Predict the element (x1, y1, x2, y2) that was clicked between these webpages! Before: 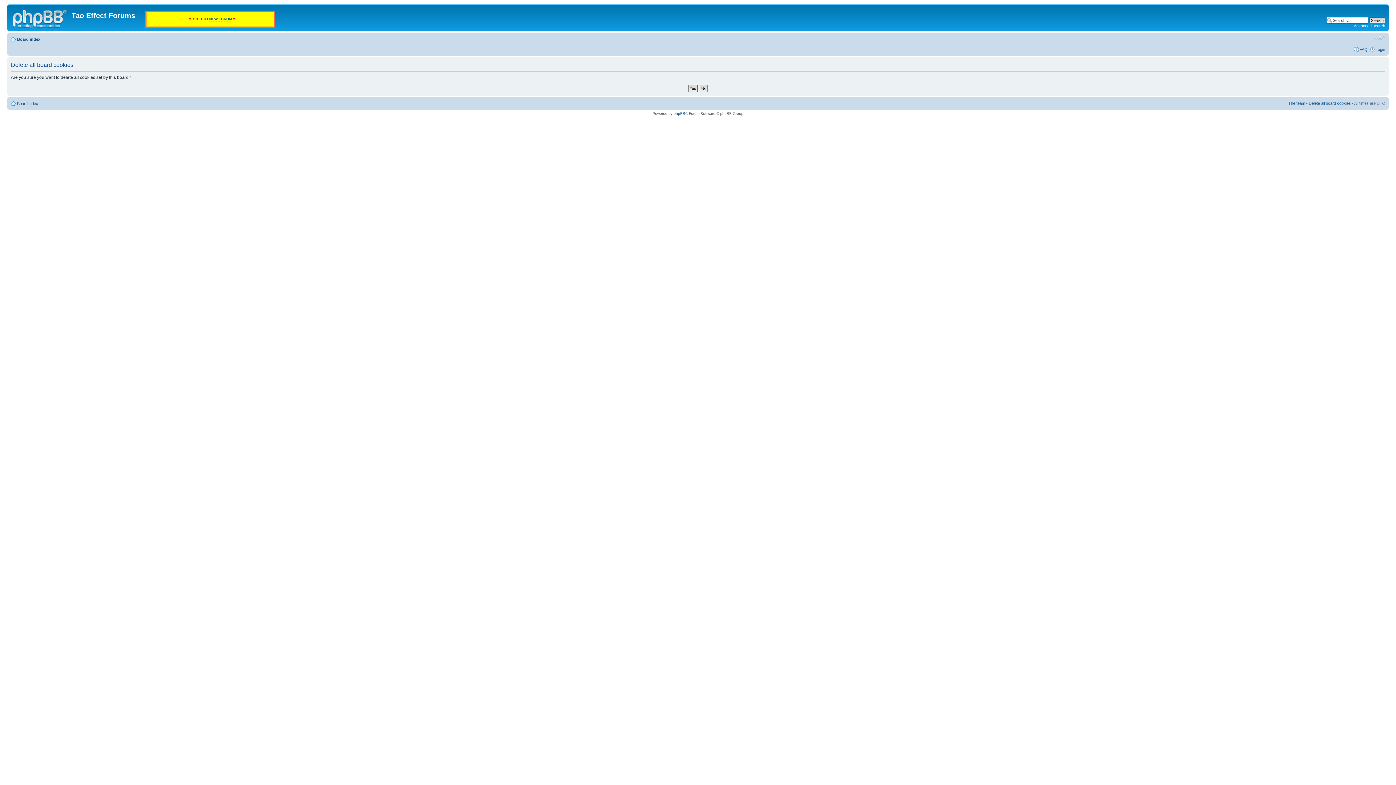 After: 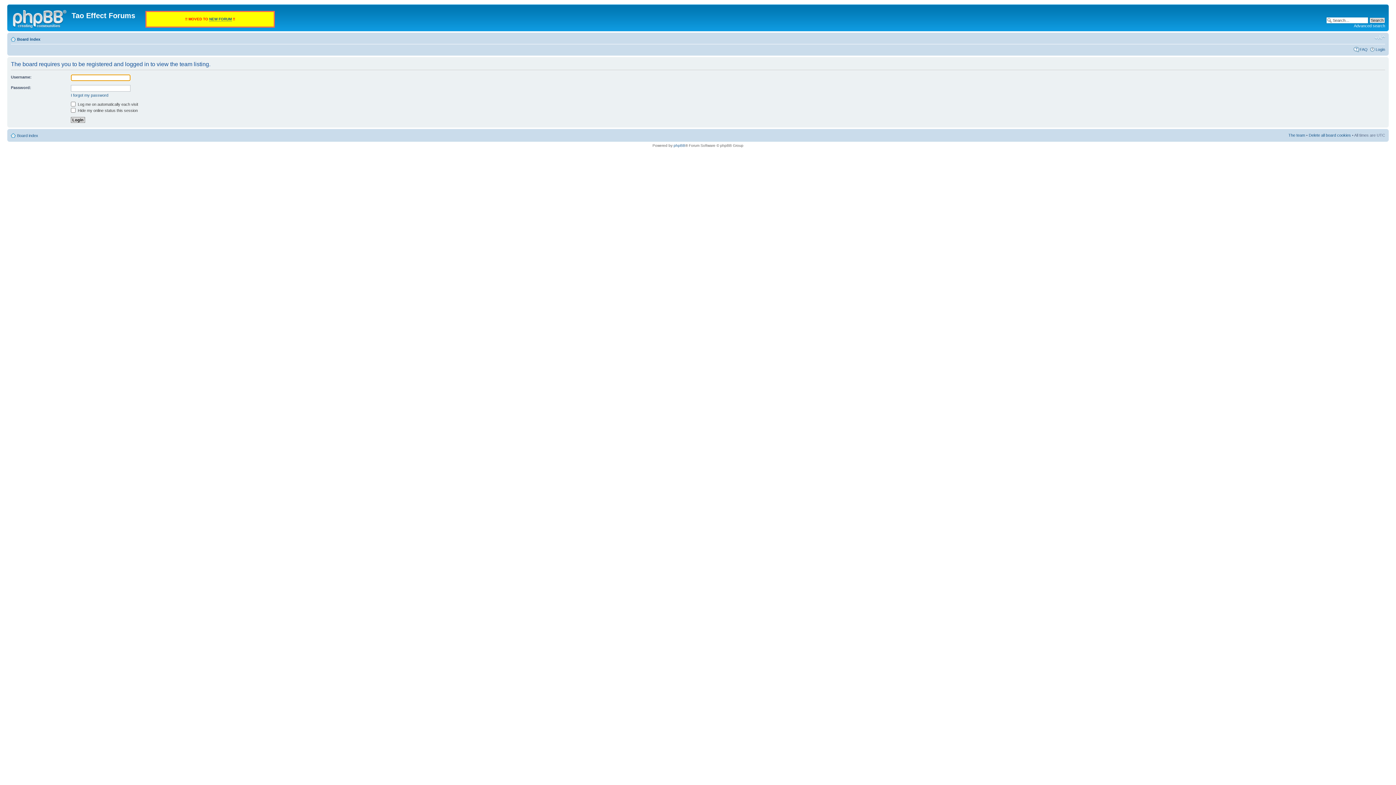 Action: bbox: (1288, 101, 1305, 105) label: The team